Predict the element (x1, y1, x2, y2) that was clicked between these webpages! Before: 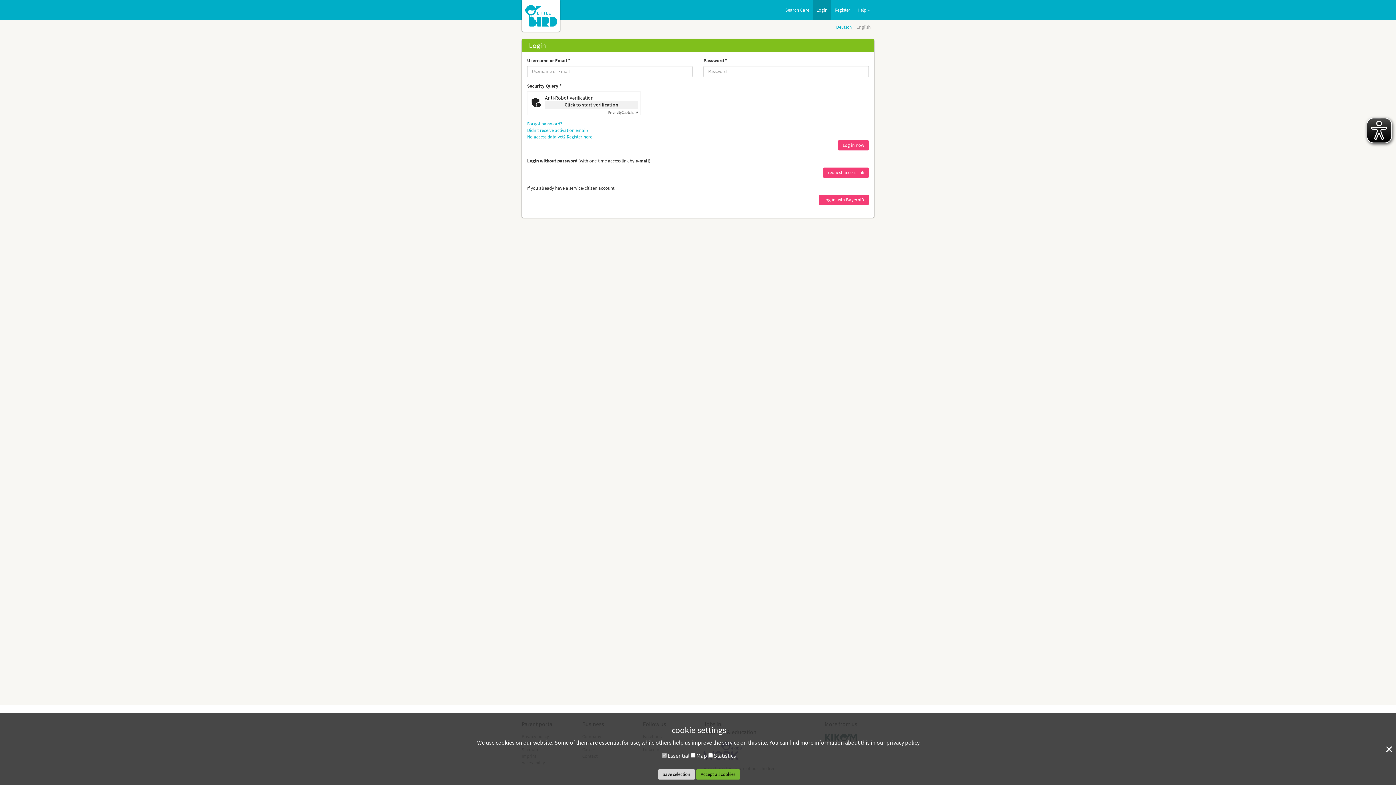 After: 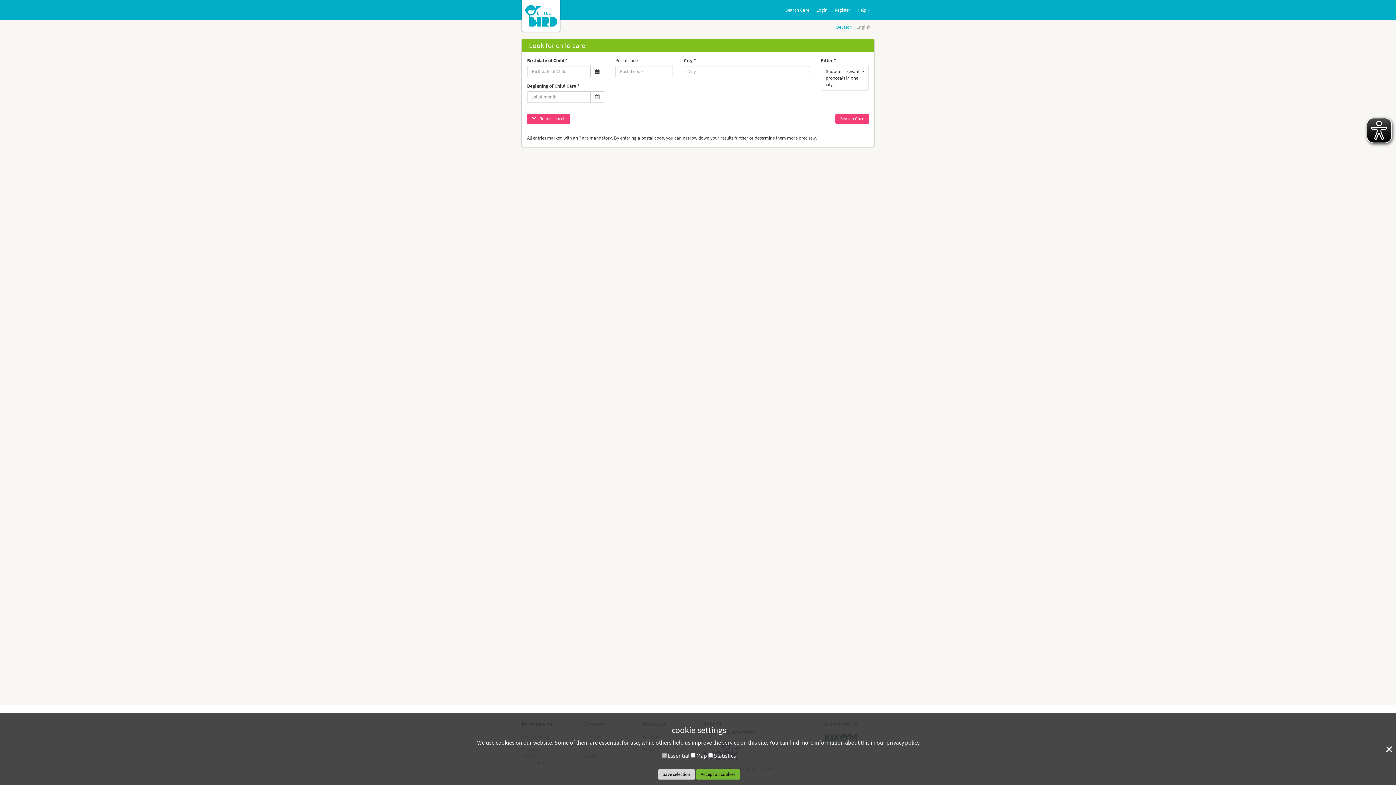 Action: label: Search Care bbox: (781, 0, 813, 20)